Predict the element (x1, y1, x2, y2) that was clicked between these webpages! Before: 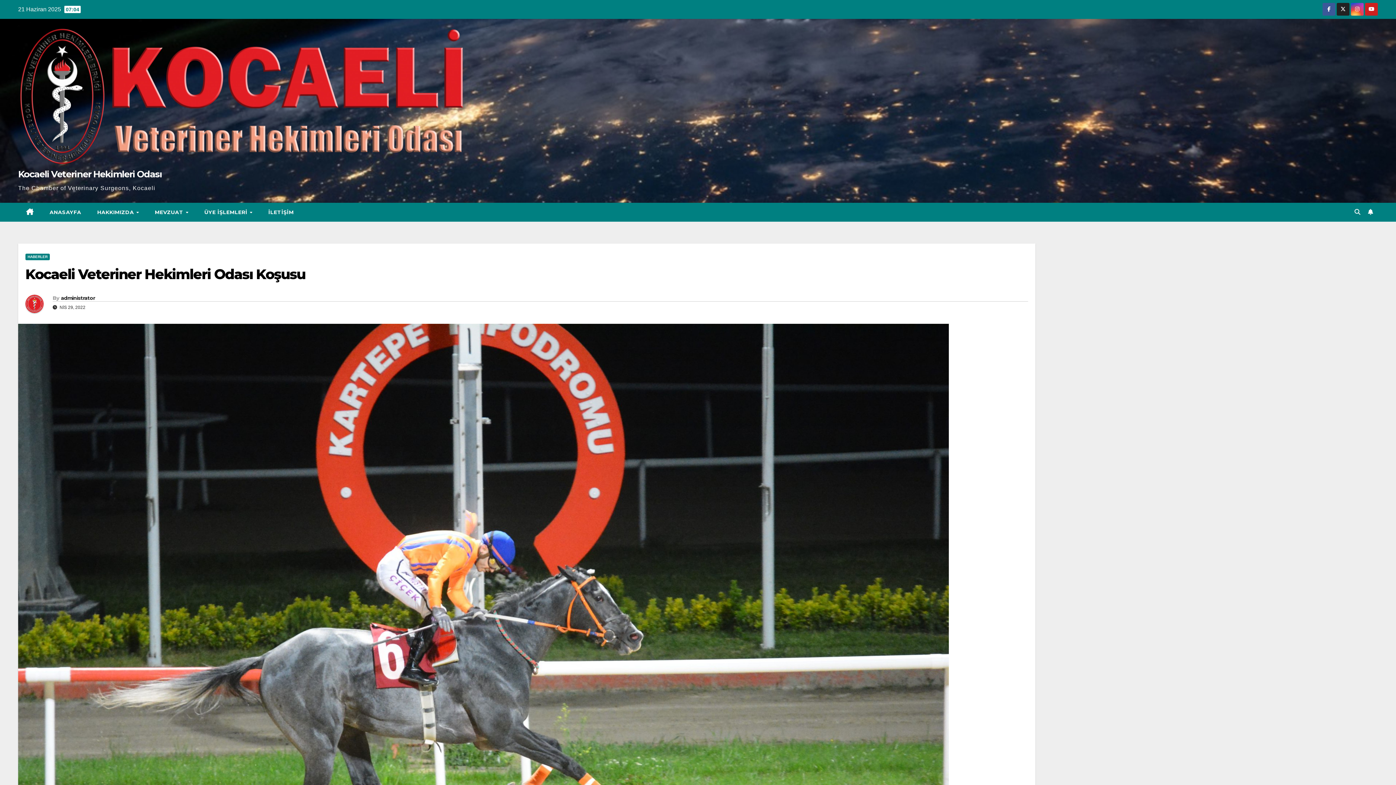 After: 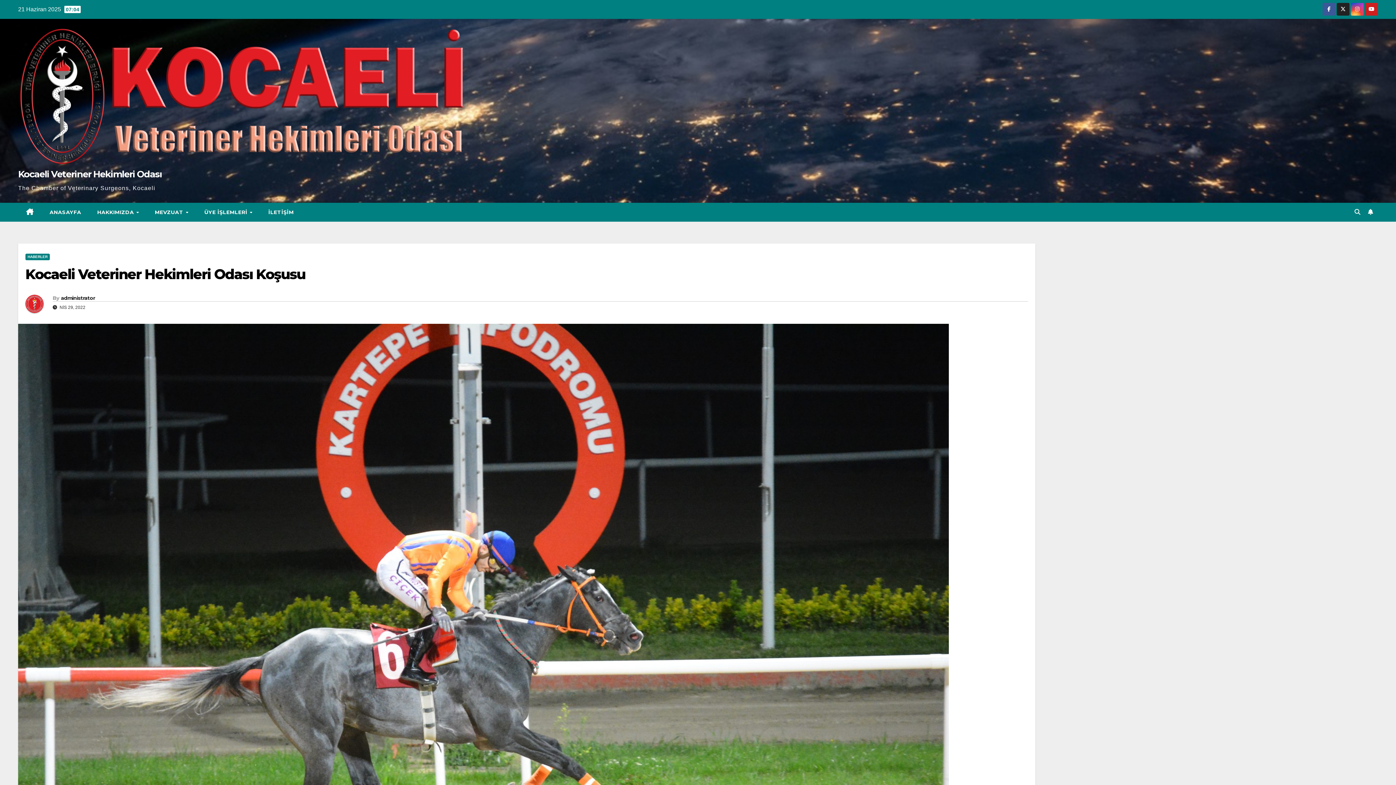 Action: bbox: (1365, 6, 1378, 12)